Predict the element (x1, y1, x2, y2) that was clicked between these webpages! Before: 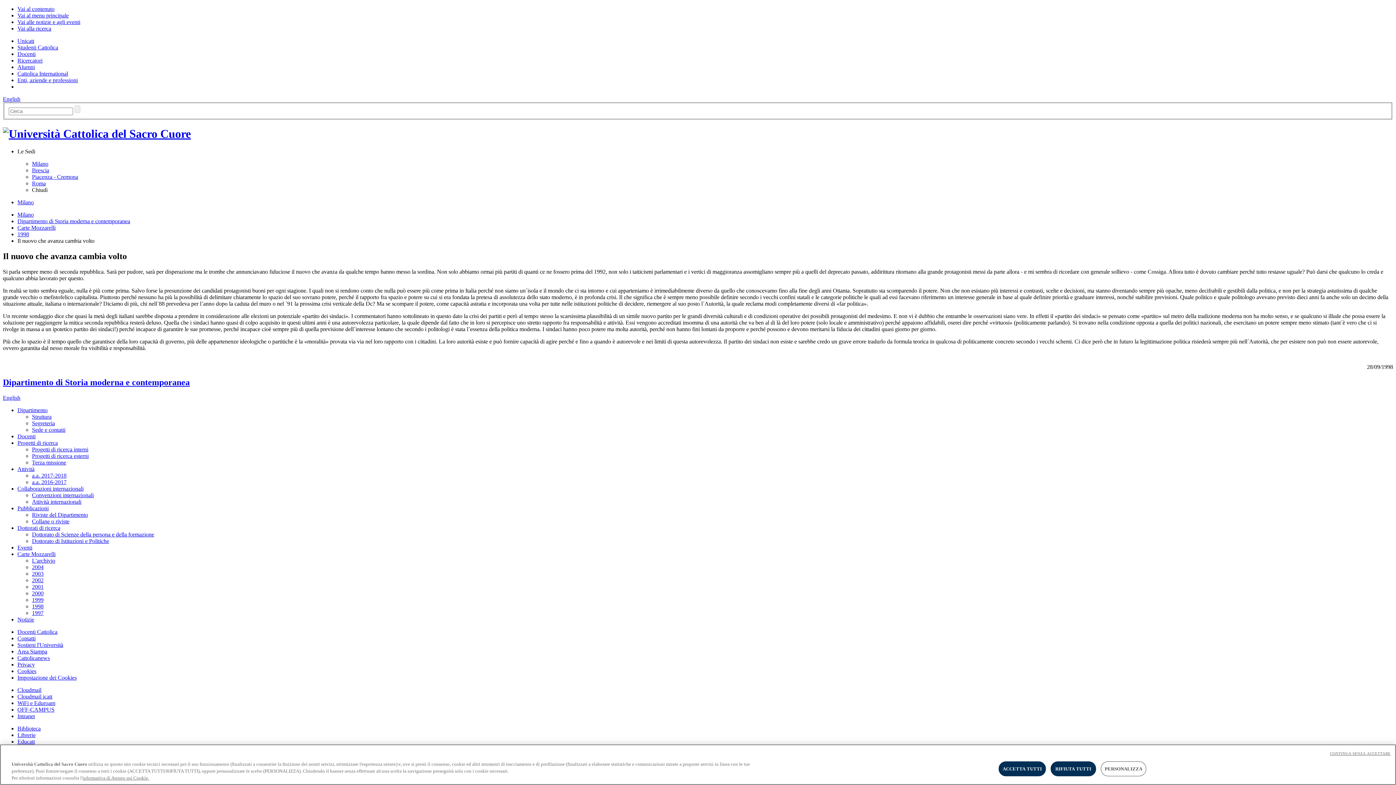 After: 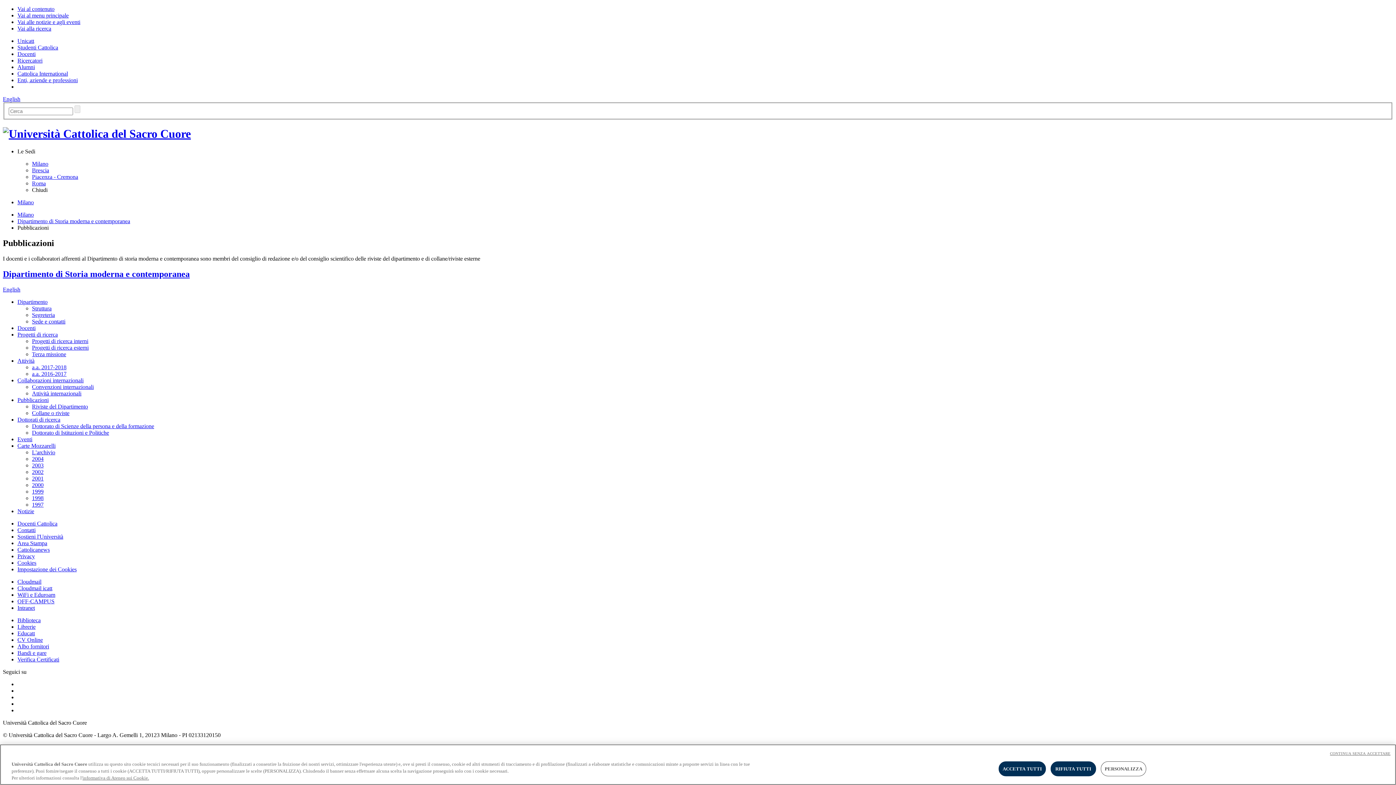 Action: label: Pubblicazioni bbox: (17, 505, 48, 511)